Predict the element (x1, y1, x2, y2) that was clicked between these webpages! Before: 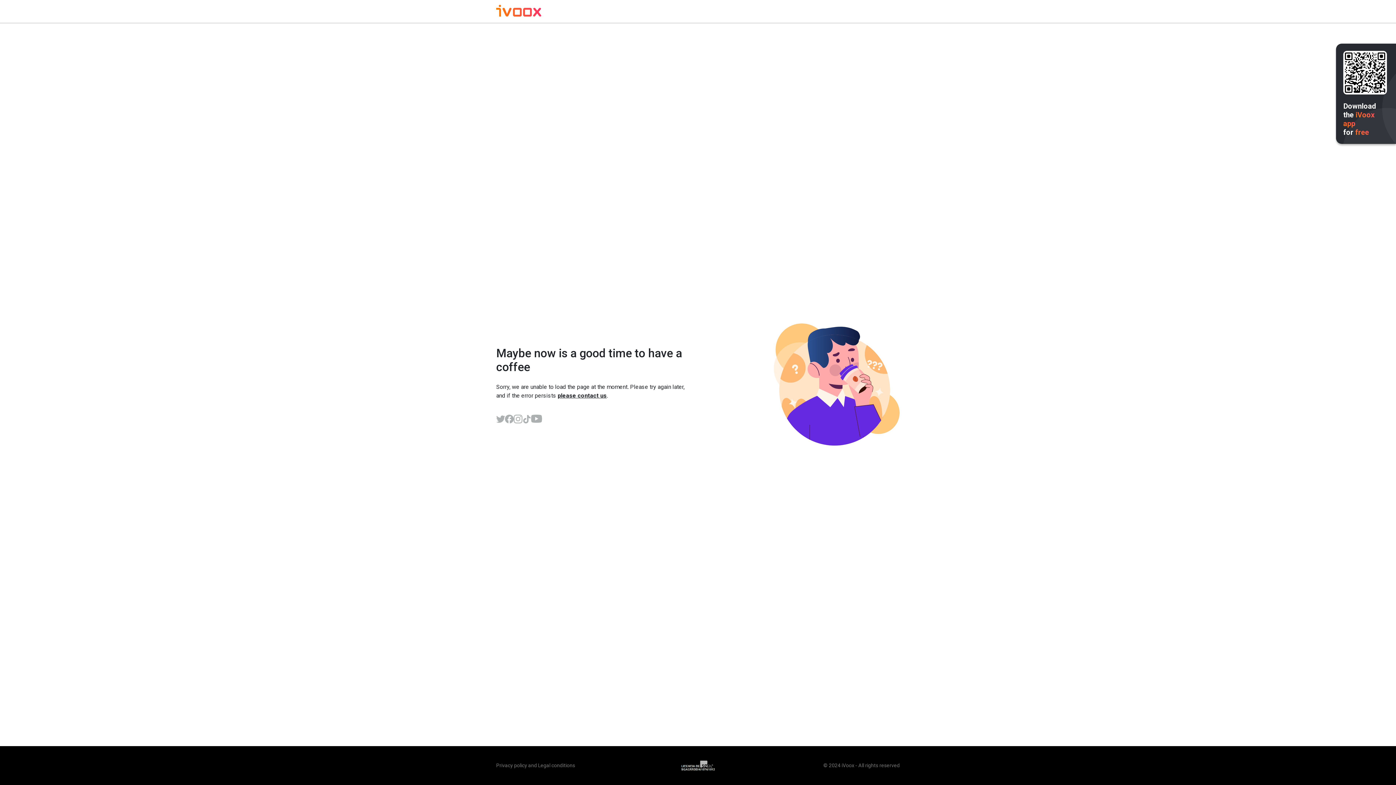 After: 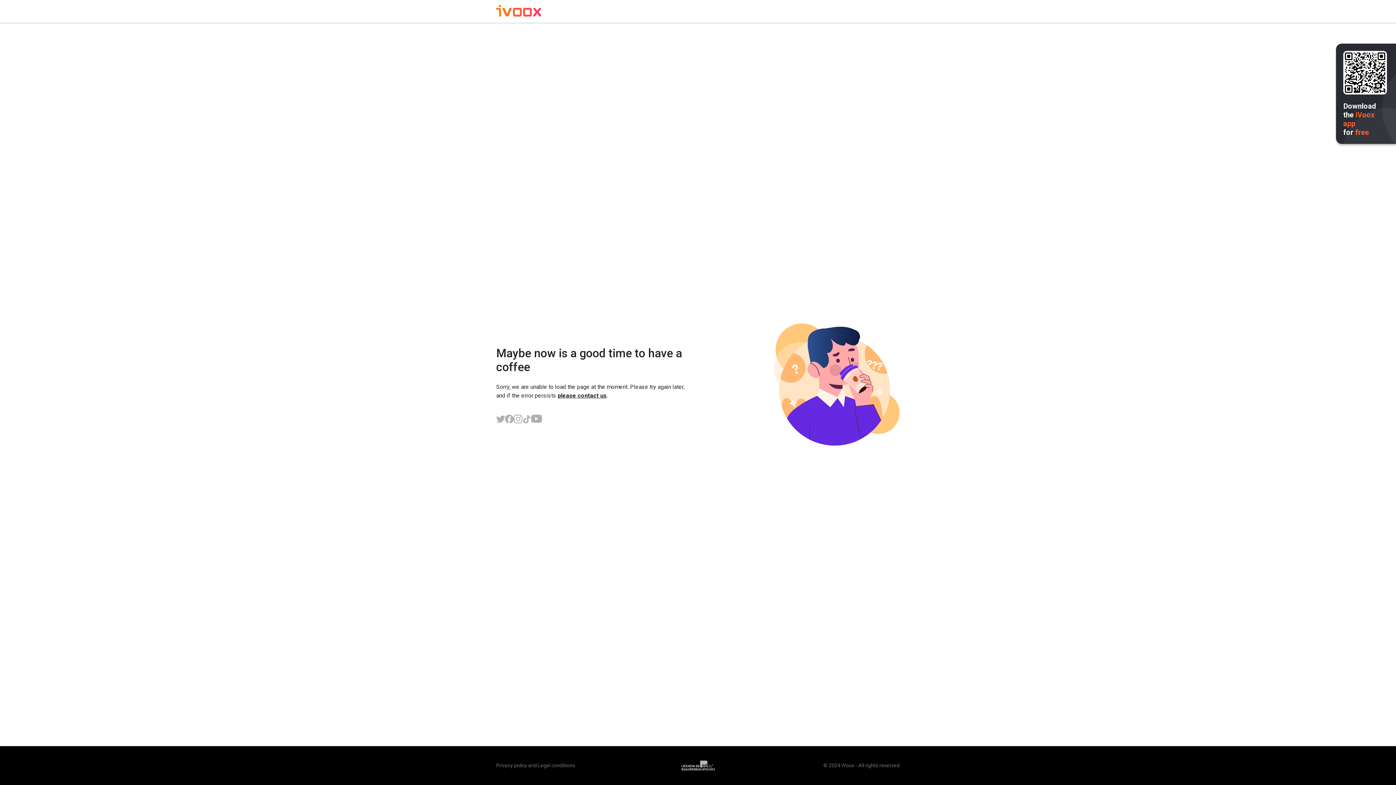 Action: bbox: (496, 6, 541, 17)